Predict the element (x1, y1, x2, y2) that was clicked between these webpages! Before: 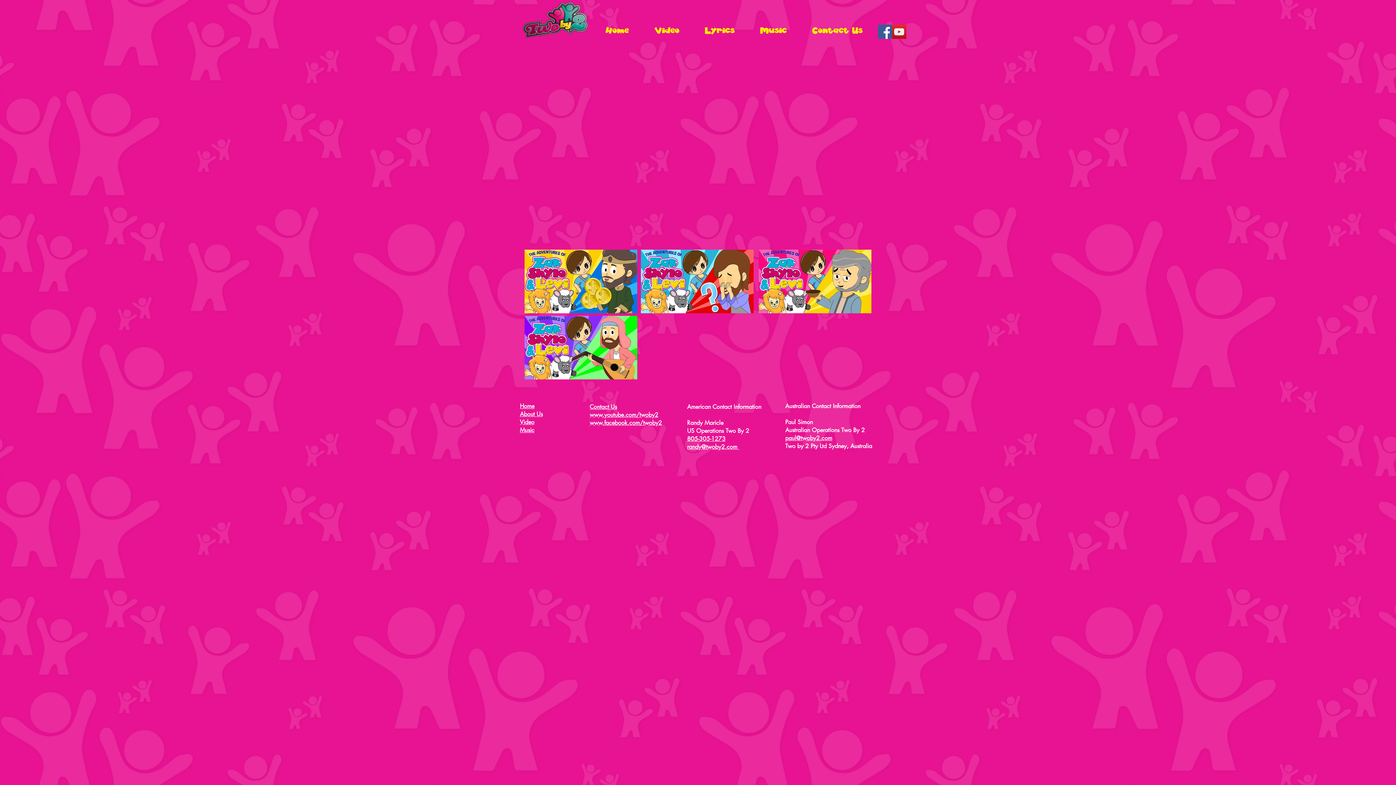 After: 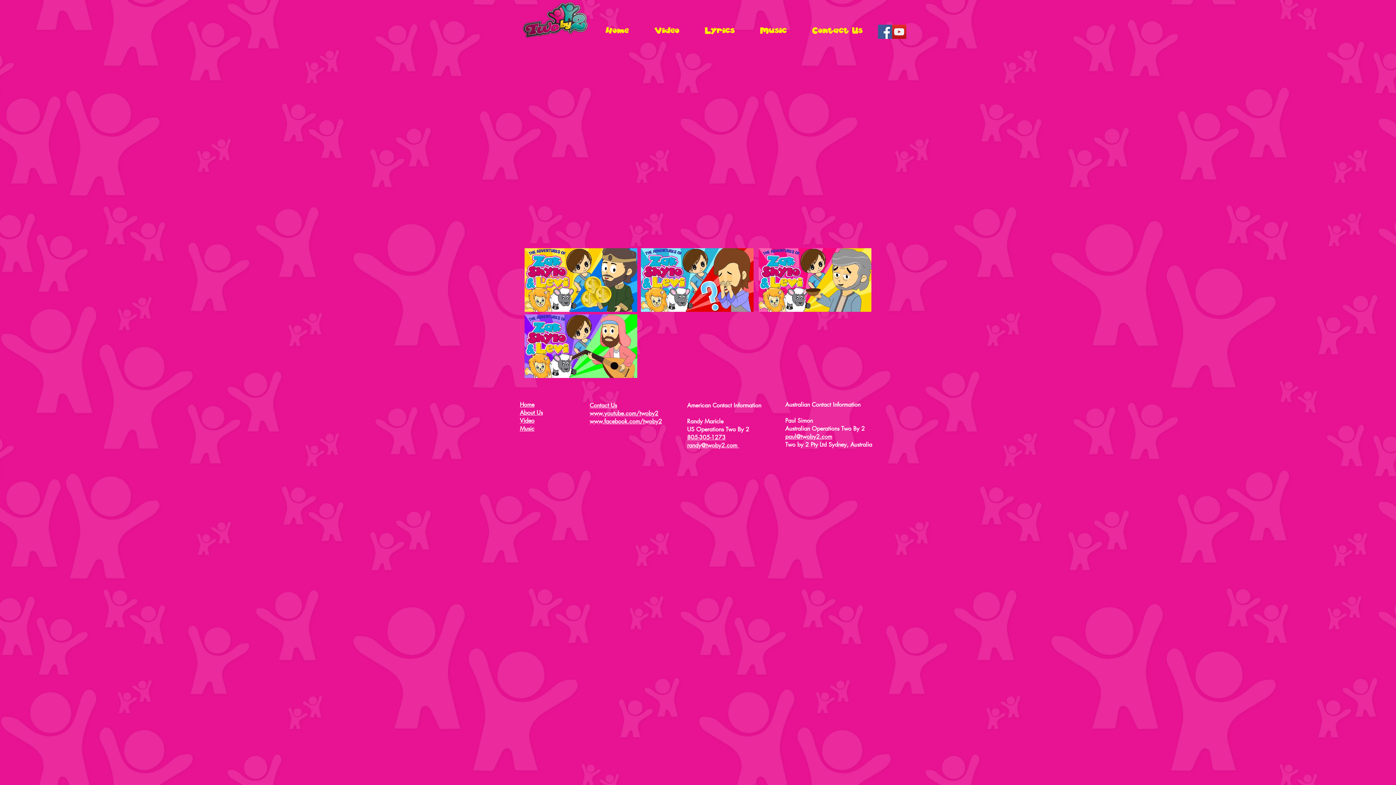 Action: bbox: (758, 249, 871, 313)